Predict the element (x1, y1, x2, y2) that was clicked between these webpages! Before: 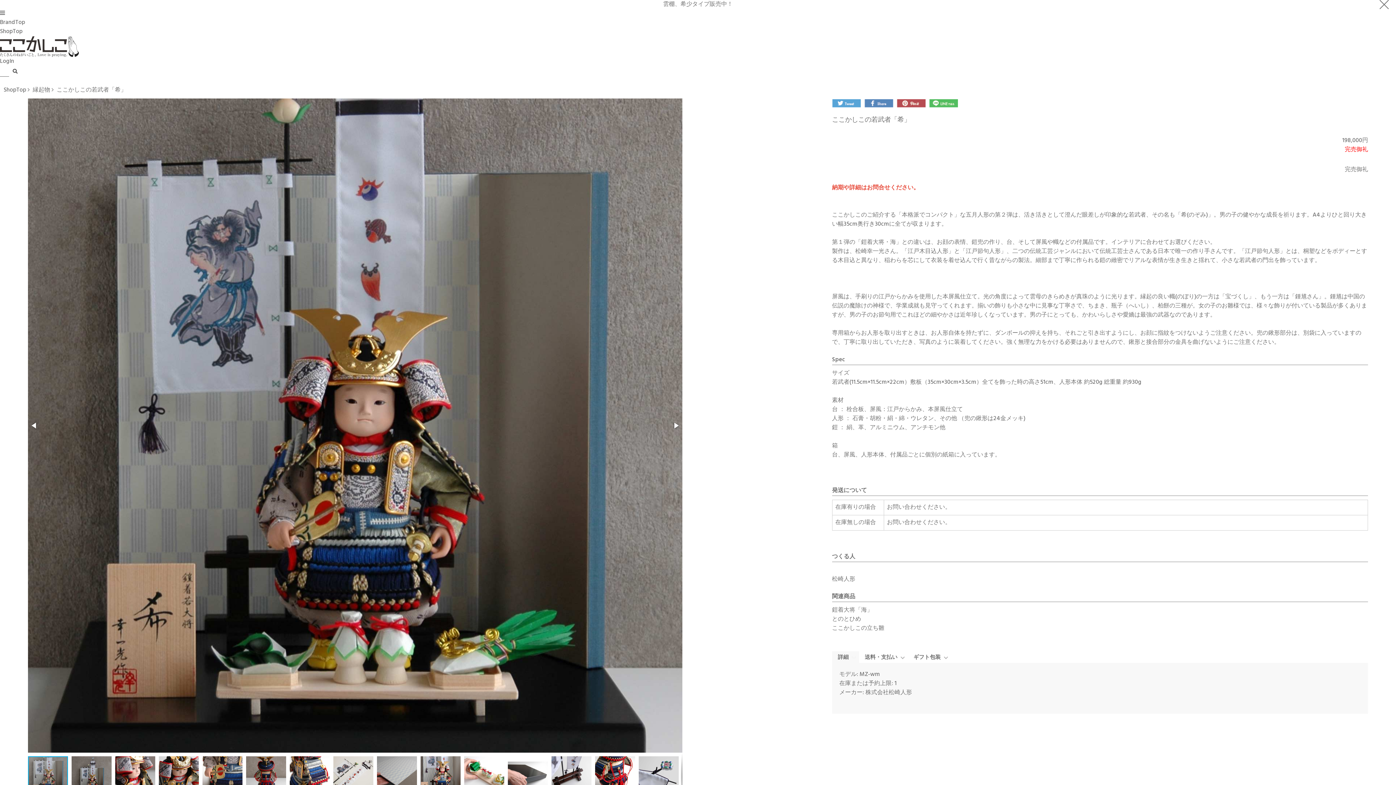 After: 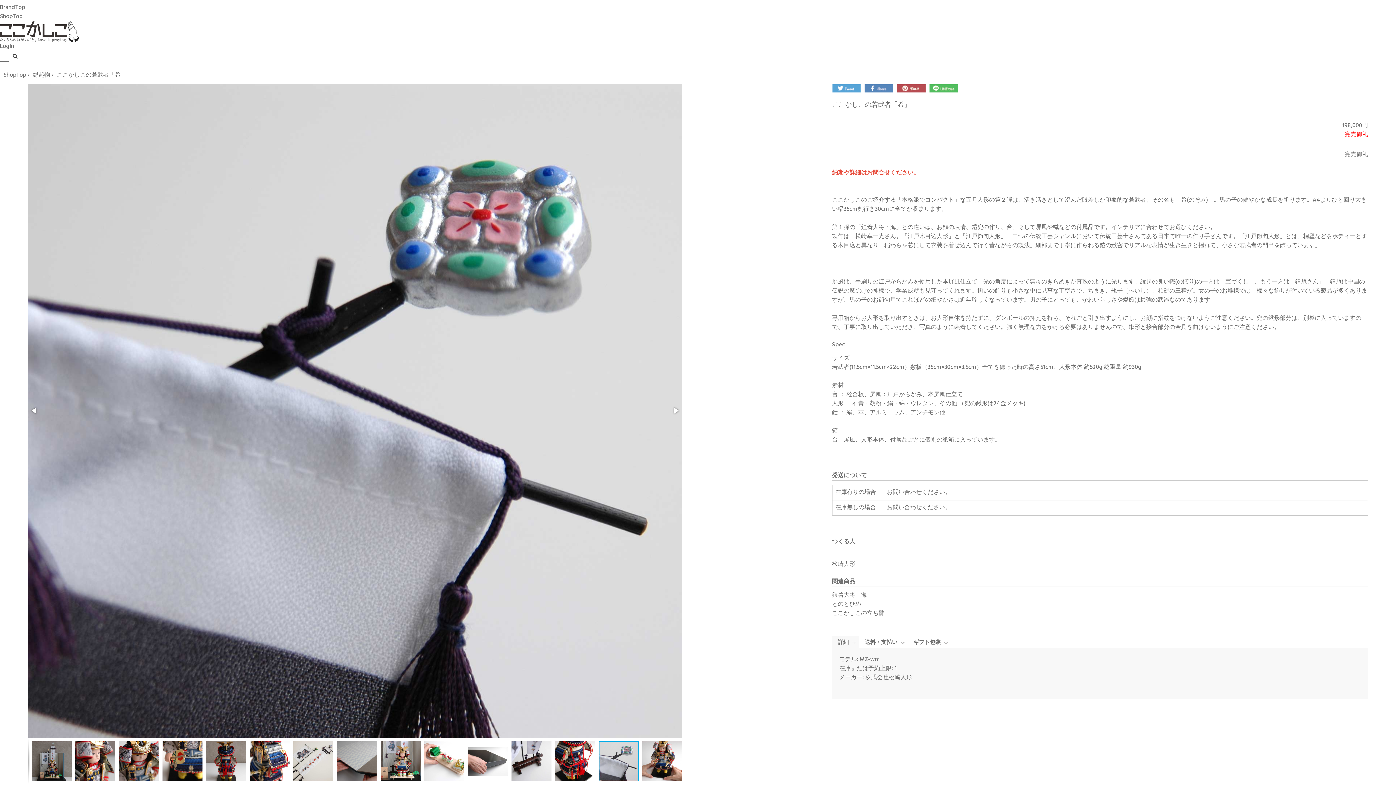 Action: bbox: (638, 753, 682, 800)